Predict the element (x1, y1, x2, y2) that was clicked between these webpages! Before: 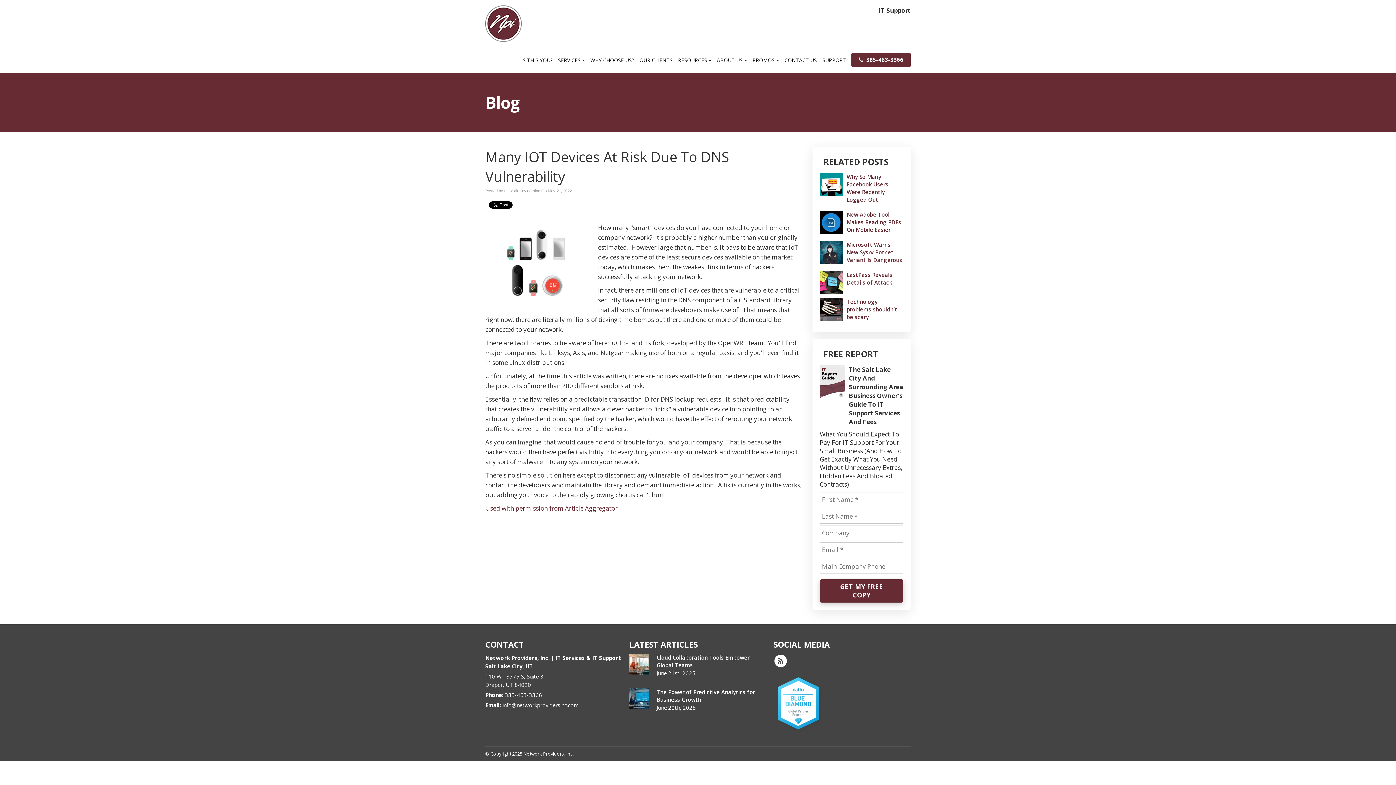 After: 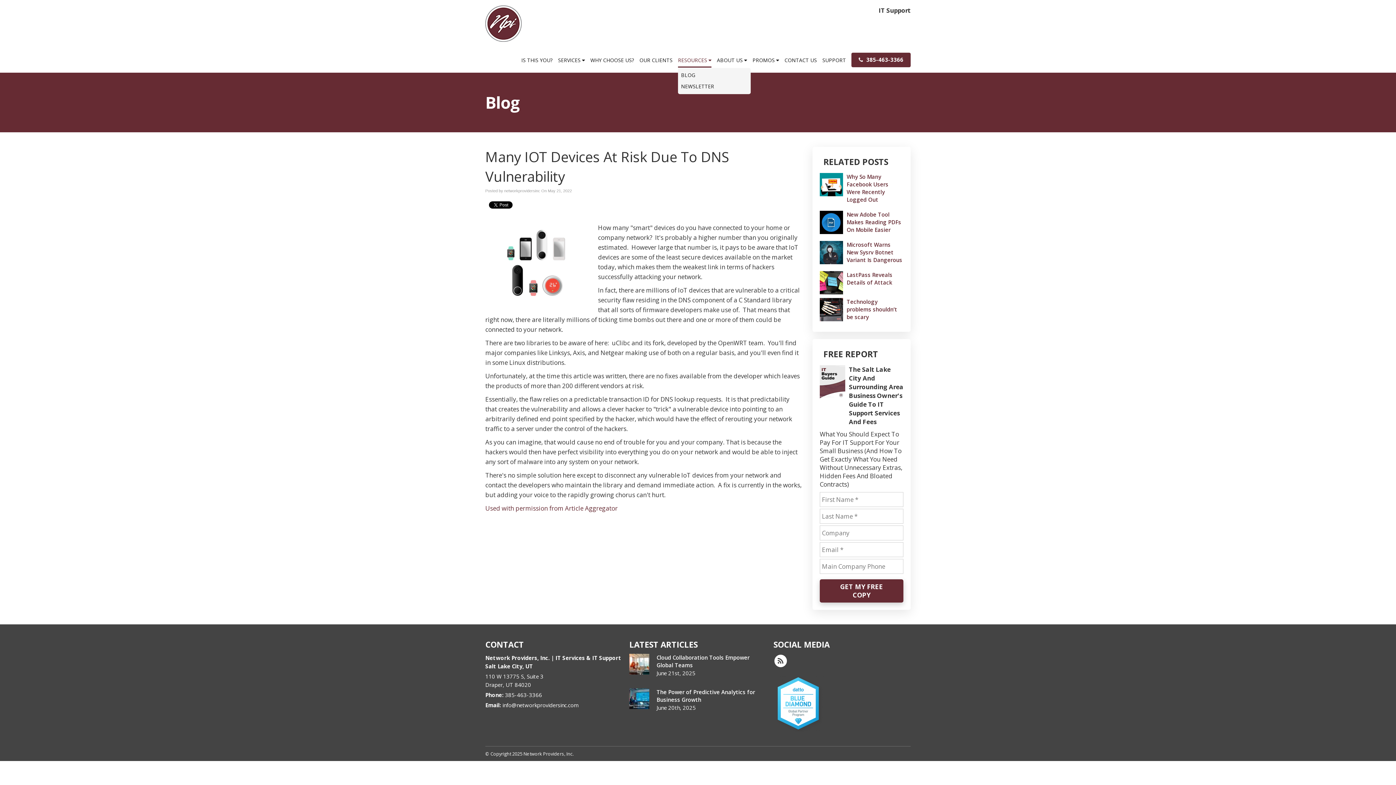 Action: bbox: (678, 52, 711, 72) label: RESOURCES 